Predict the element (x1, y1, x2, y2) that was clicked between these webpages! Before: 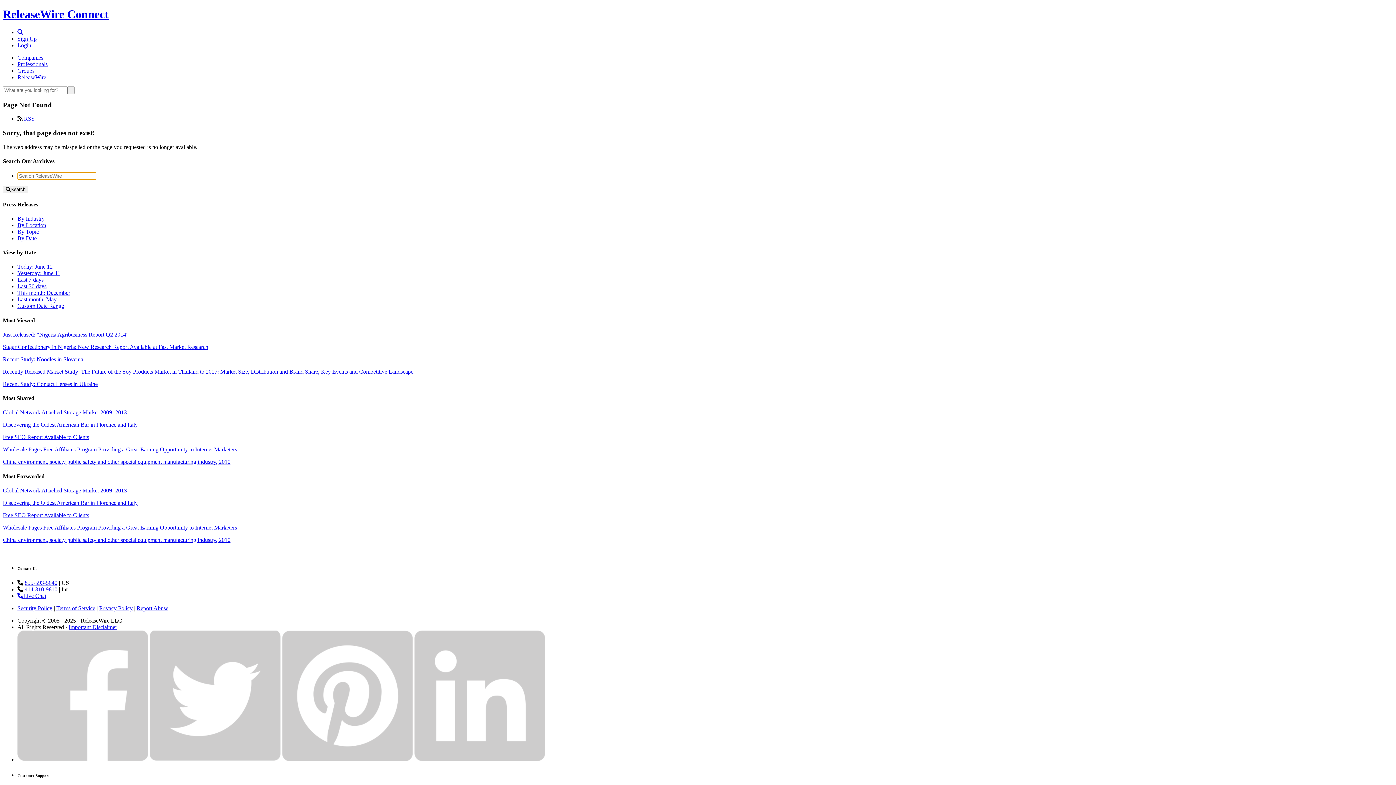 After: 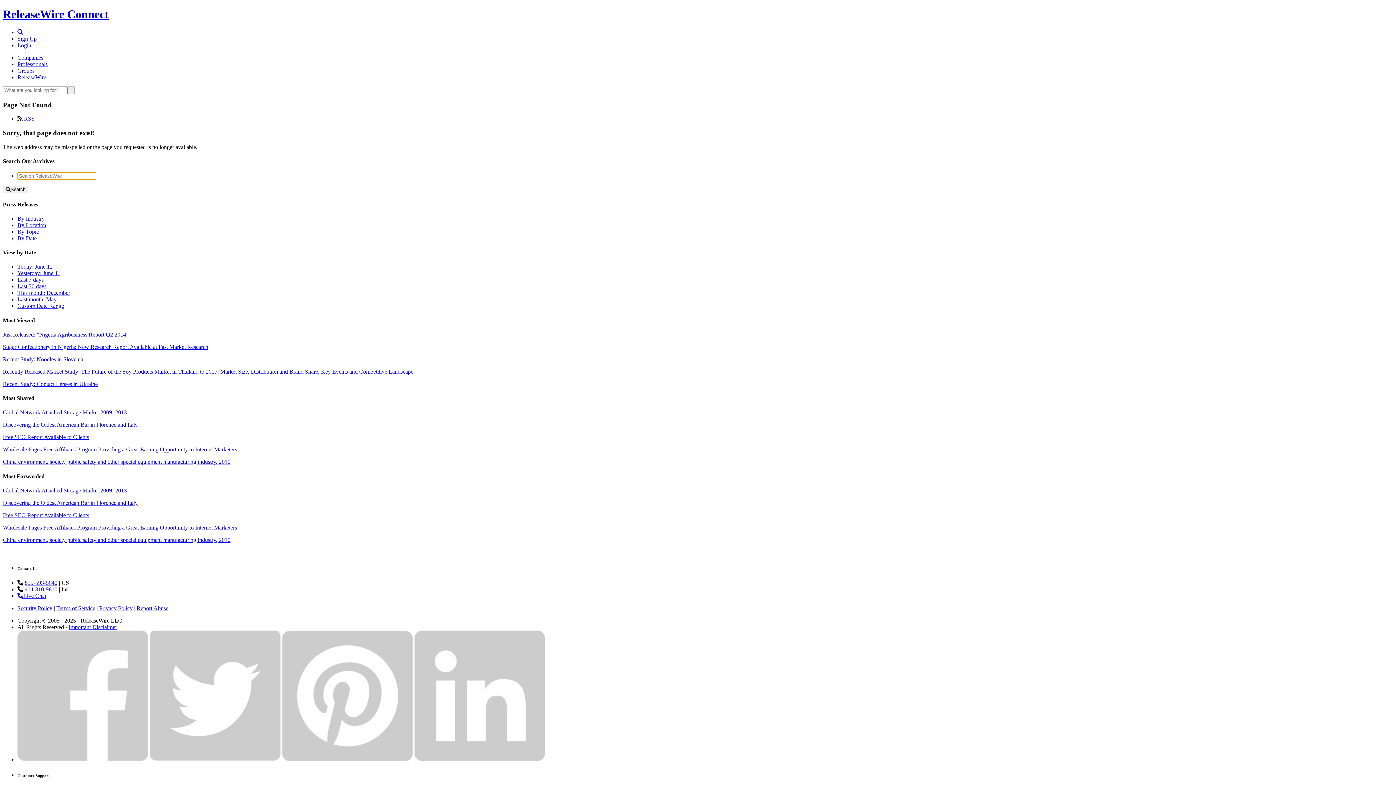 Action: label: This month: December bbox: (17, 289, 70, 296)